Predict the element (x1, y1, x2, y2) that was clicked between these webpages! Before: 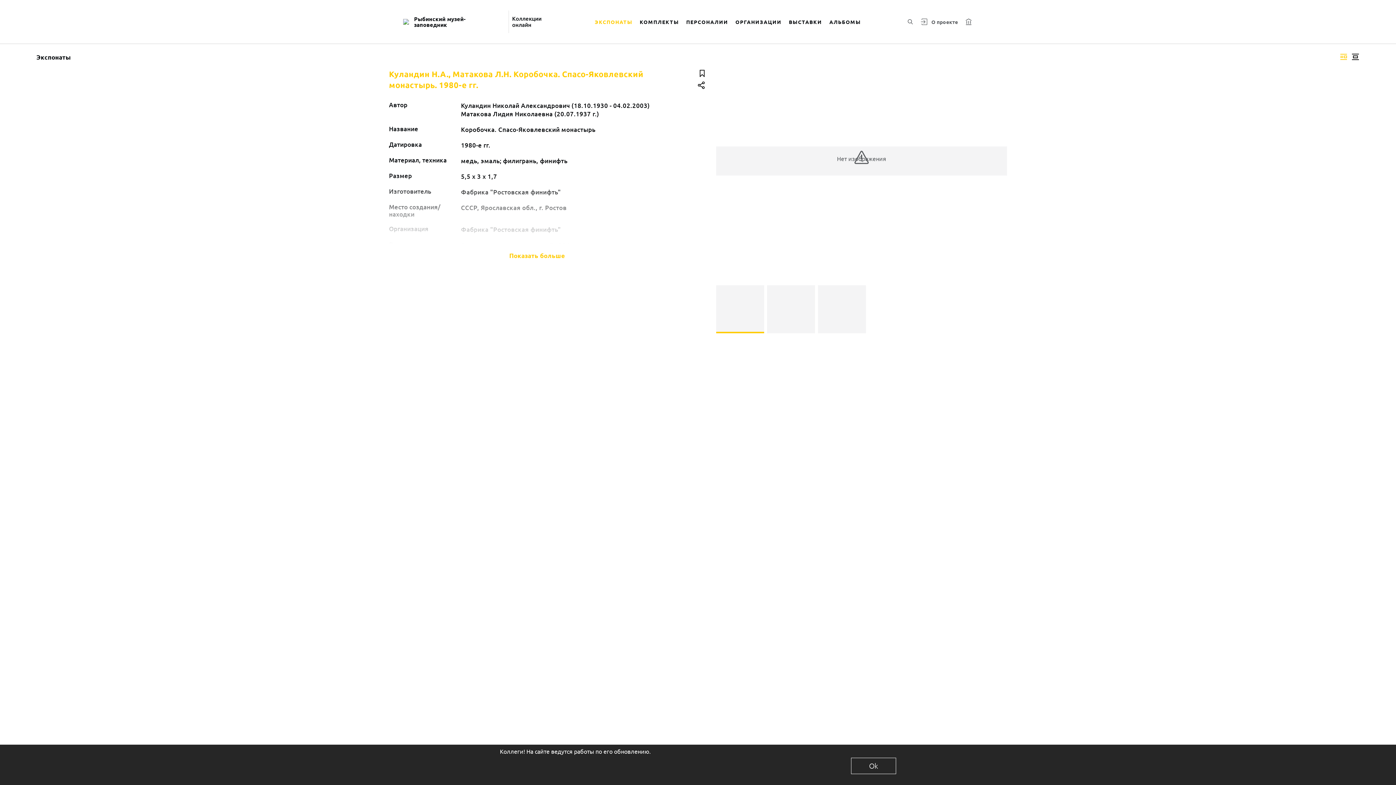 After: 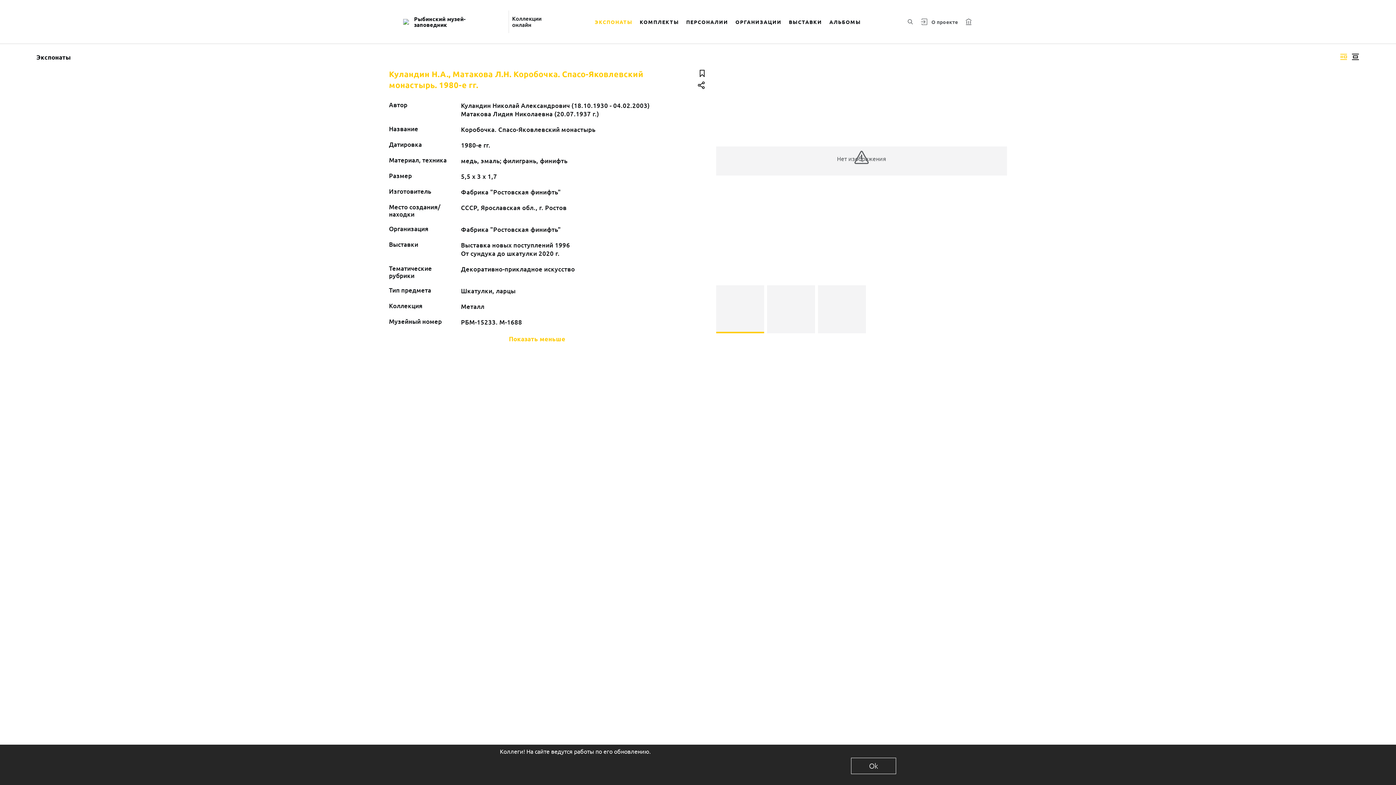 Action: label: Показать больше bbox: (507, 250, 566, 261)